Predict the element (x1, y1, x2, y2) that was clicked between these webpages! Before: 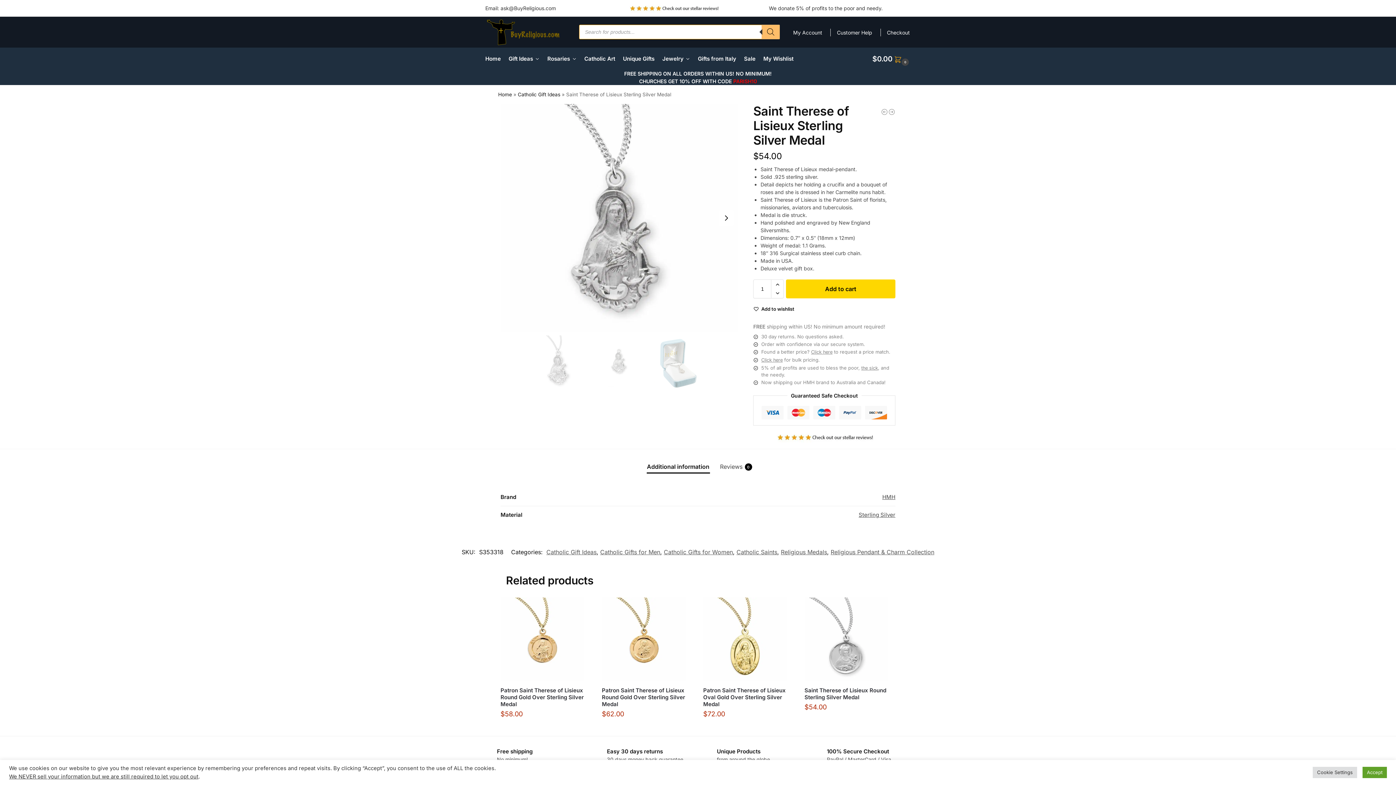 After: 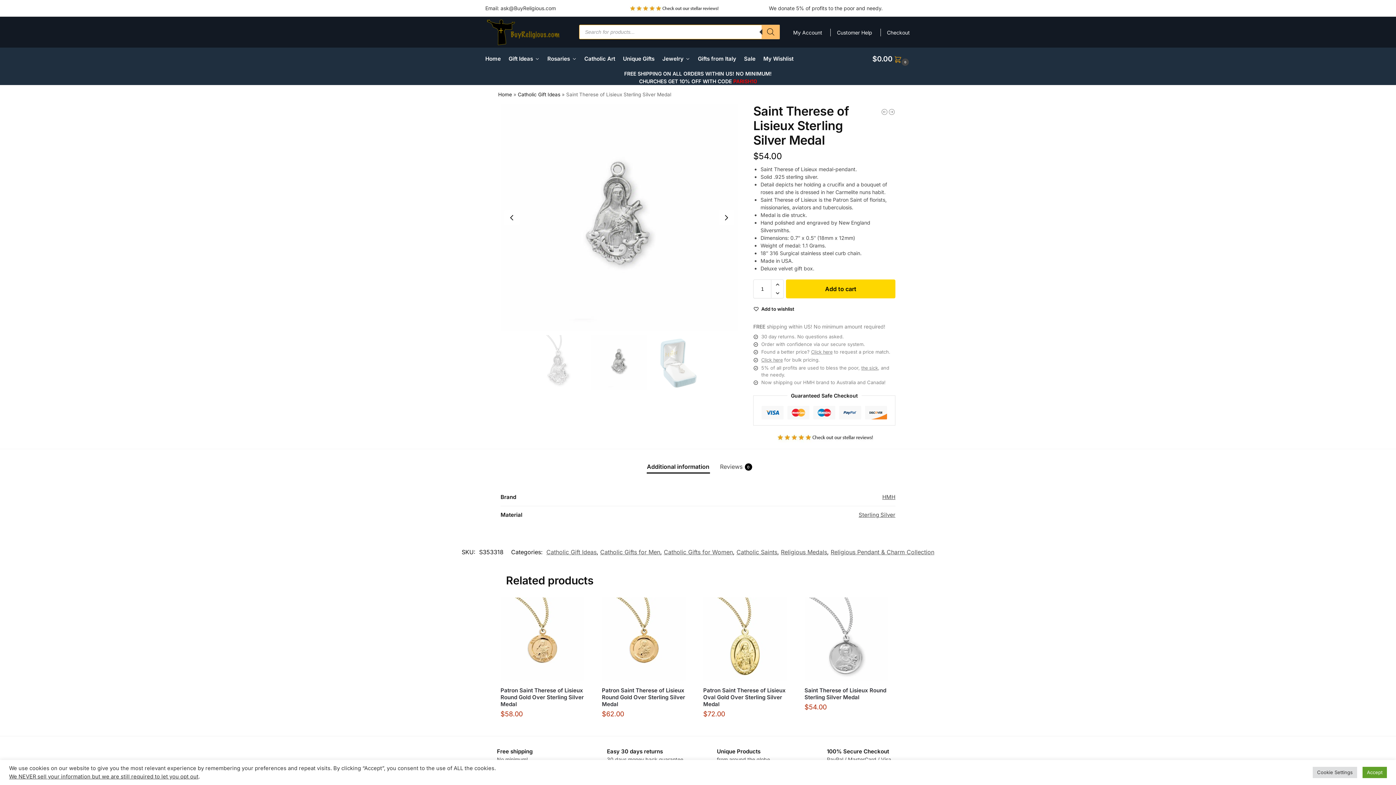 Action: bbox: (718, 210, 734, 225) label: Next slide